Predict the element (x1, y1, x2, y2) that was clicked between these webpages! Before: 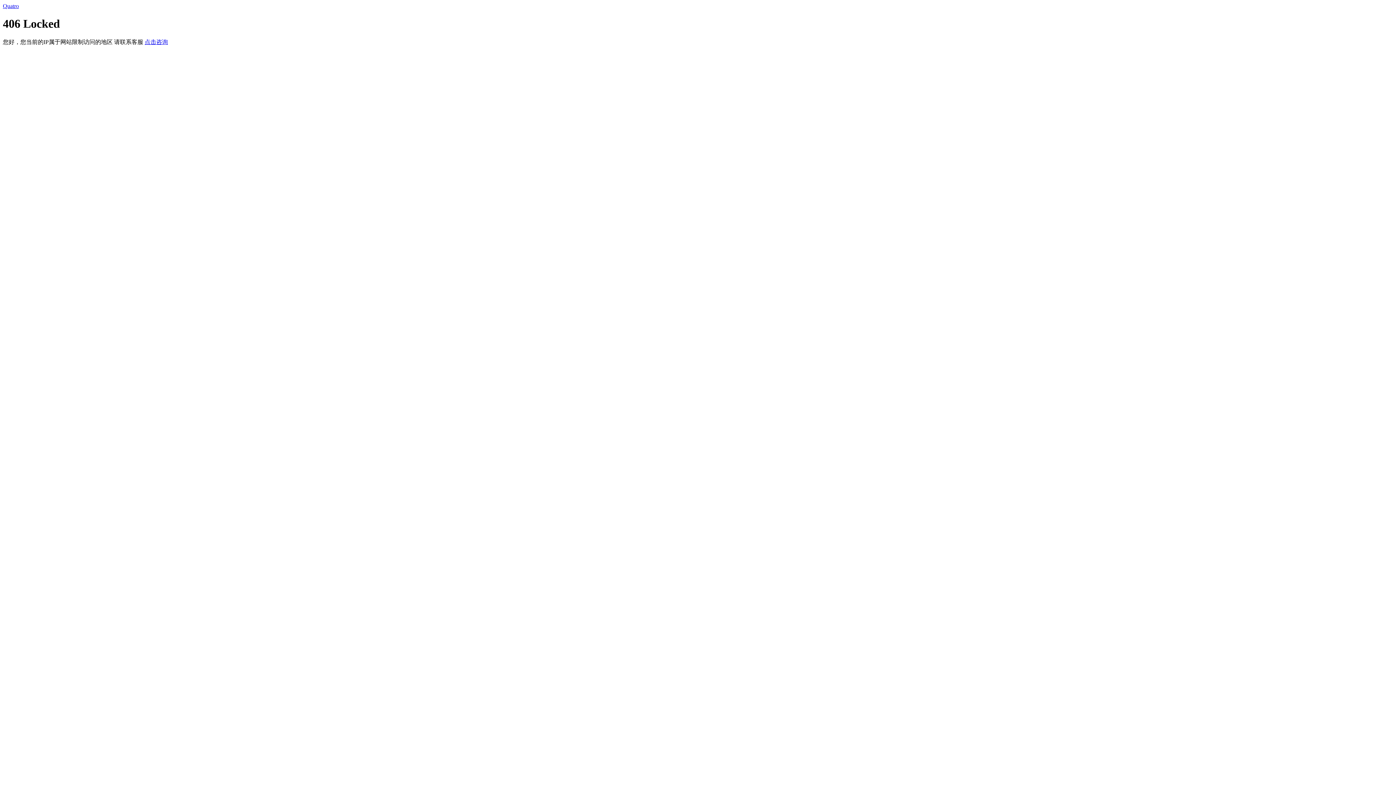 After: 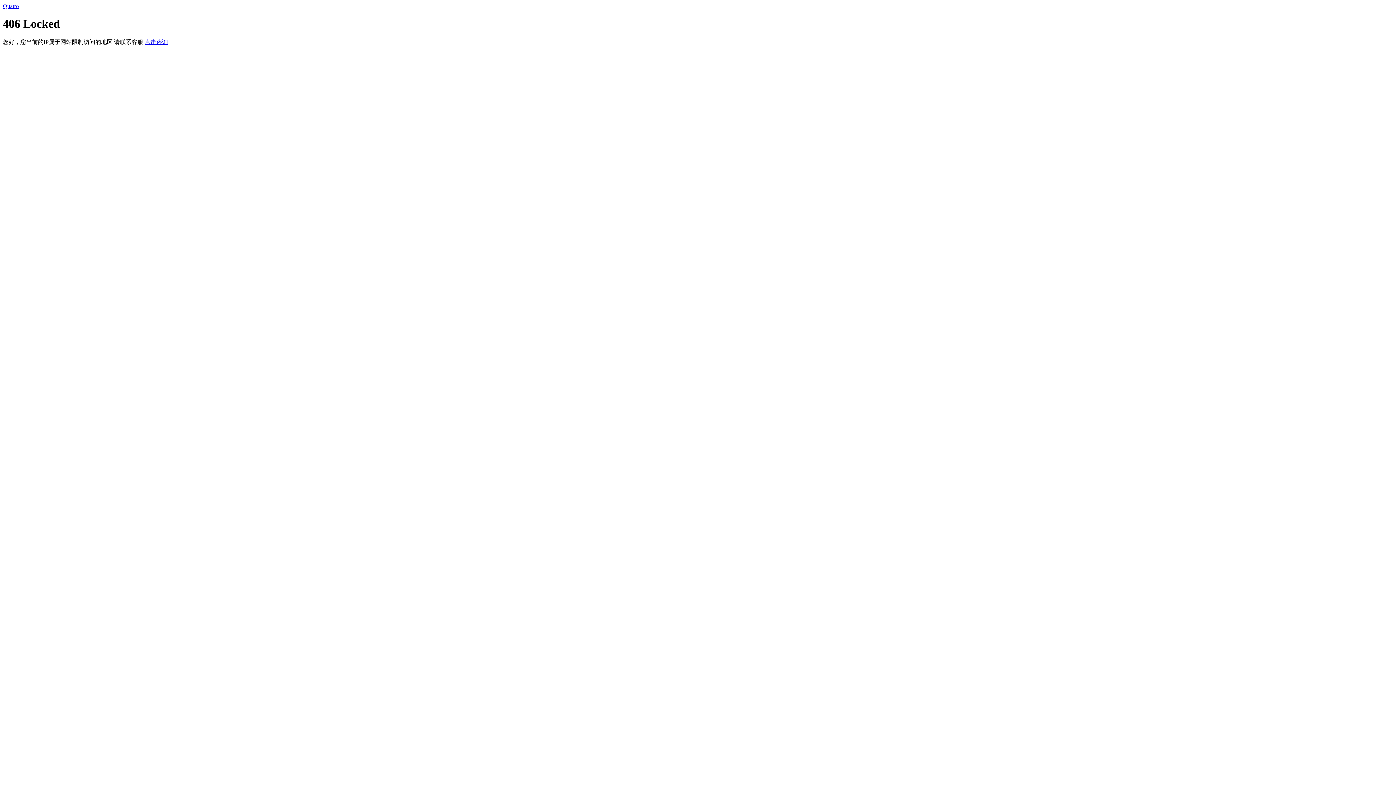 Action: bbox: (2, 2, 18, 9) label: Quatro